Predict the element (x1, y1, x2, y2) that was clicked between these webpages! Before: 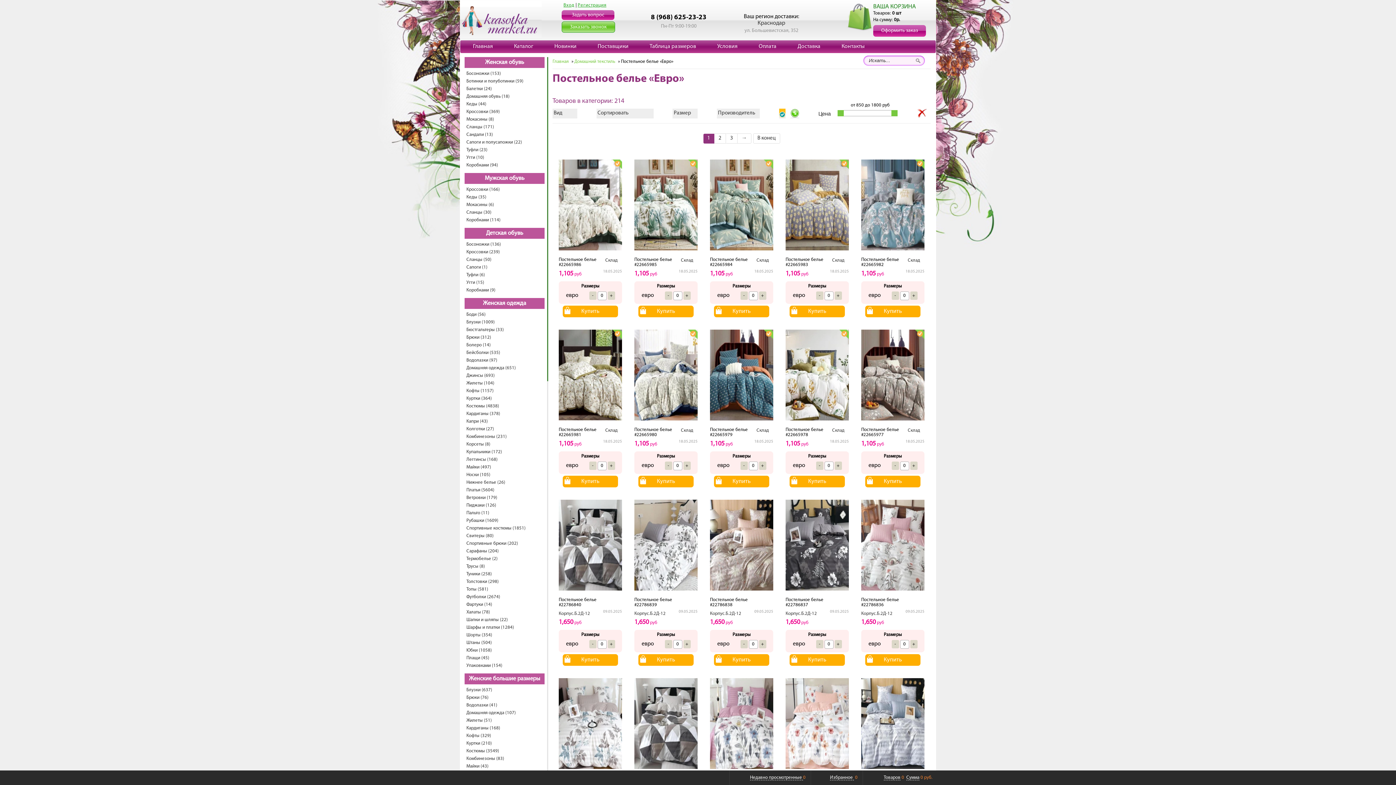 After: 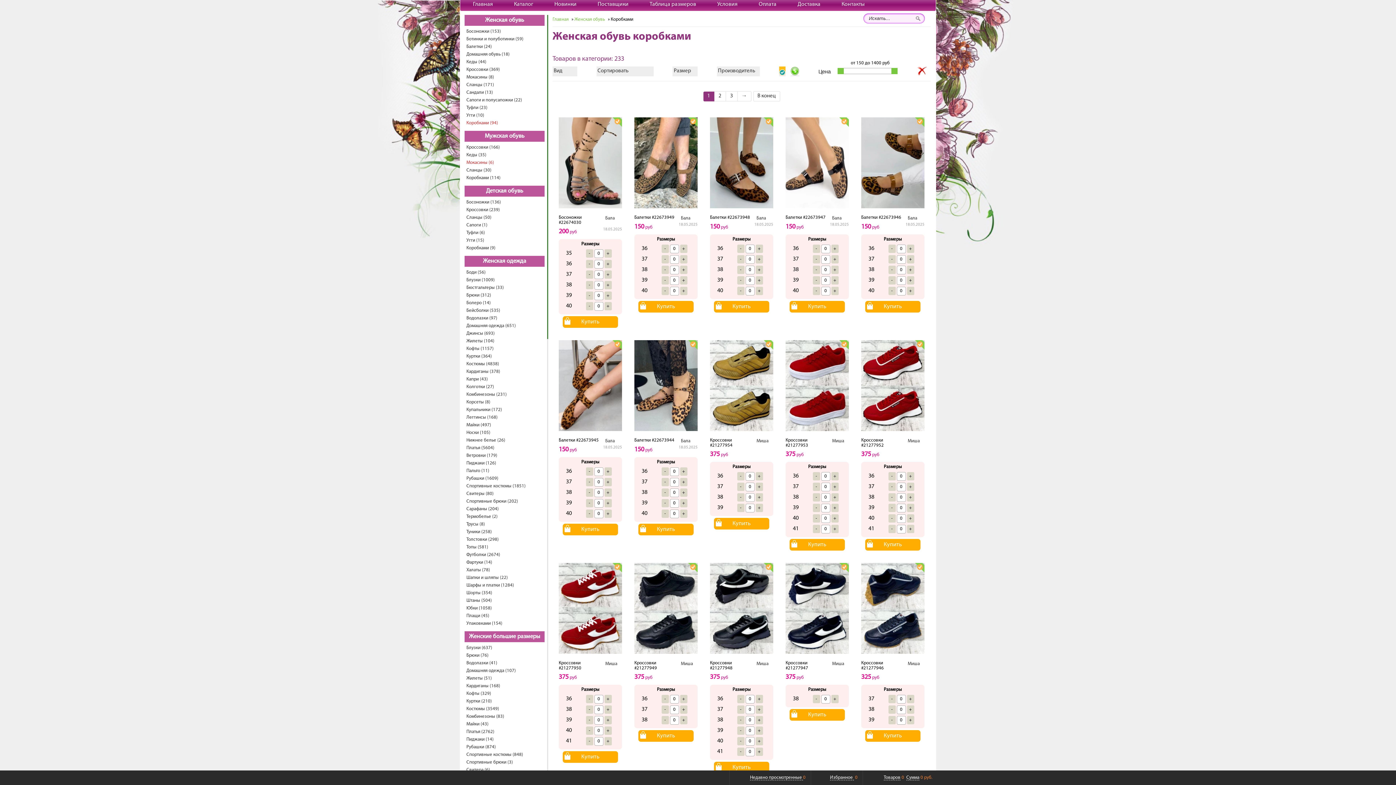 Action: label: Коробками (94) bbox: (466, 161, 500, 169)